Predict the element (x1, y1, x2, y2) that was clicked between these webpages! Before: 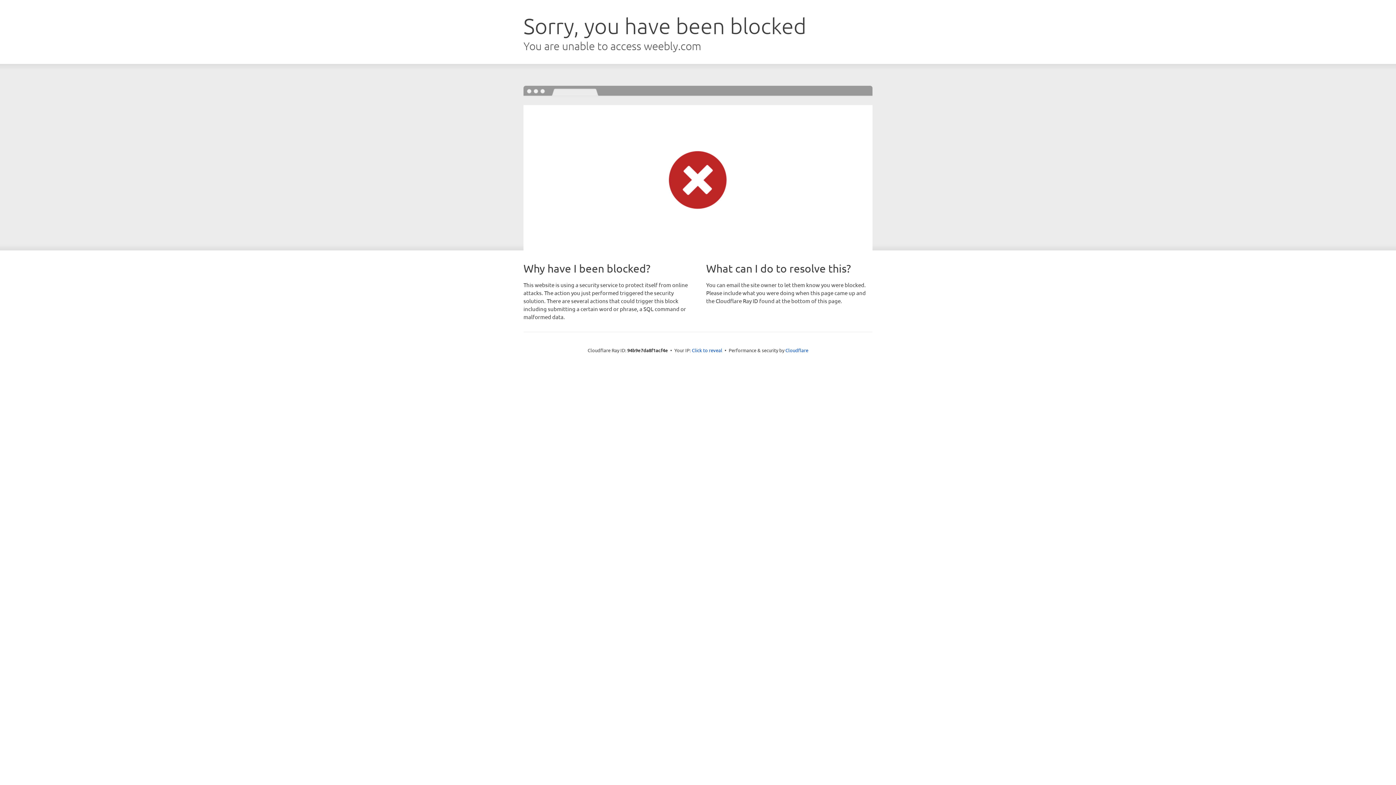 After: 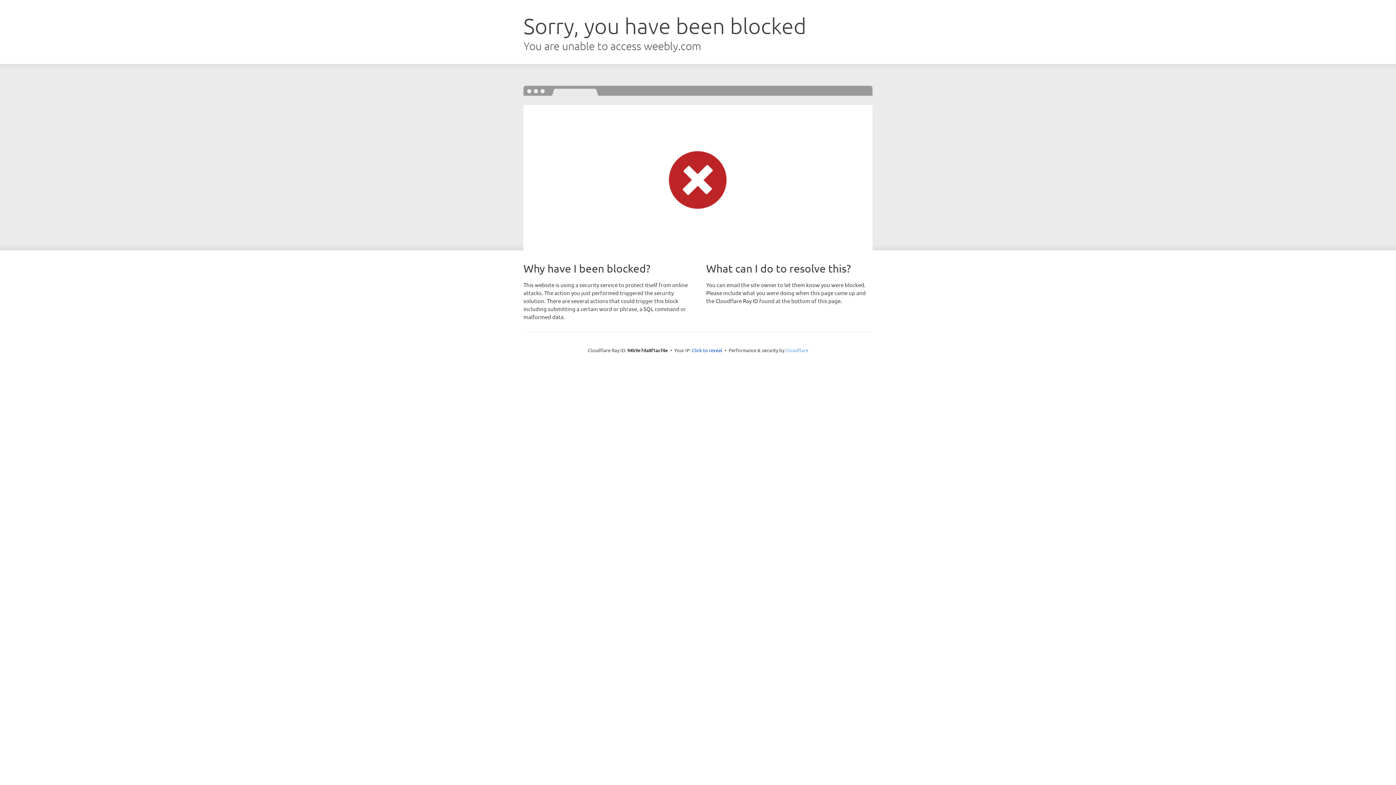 Action: bbox: (785, 347, 808, 353) label: Cloudflare